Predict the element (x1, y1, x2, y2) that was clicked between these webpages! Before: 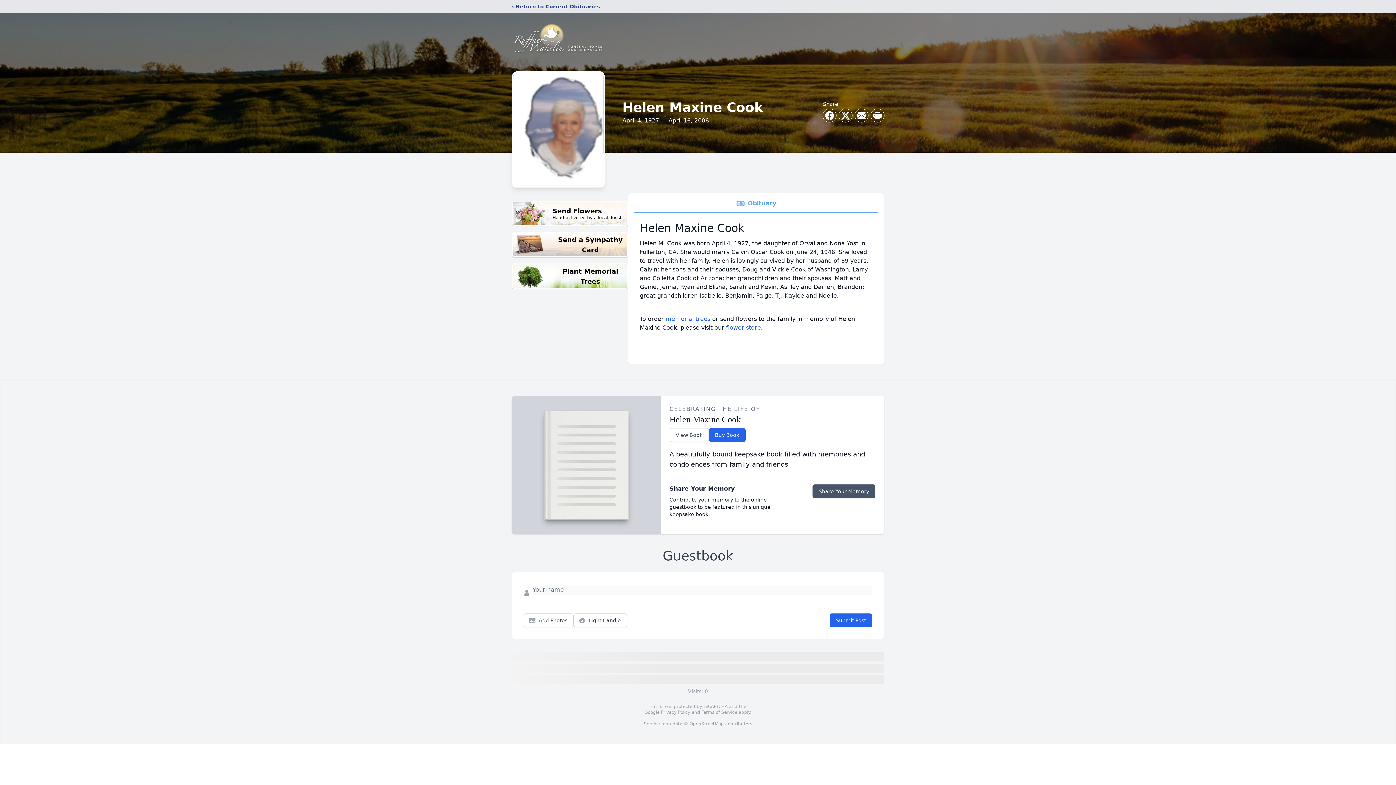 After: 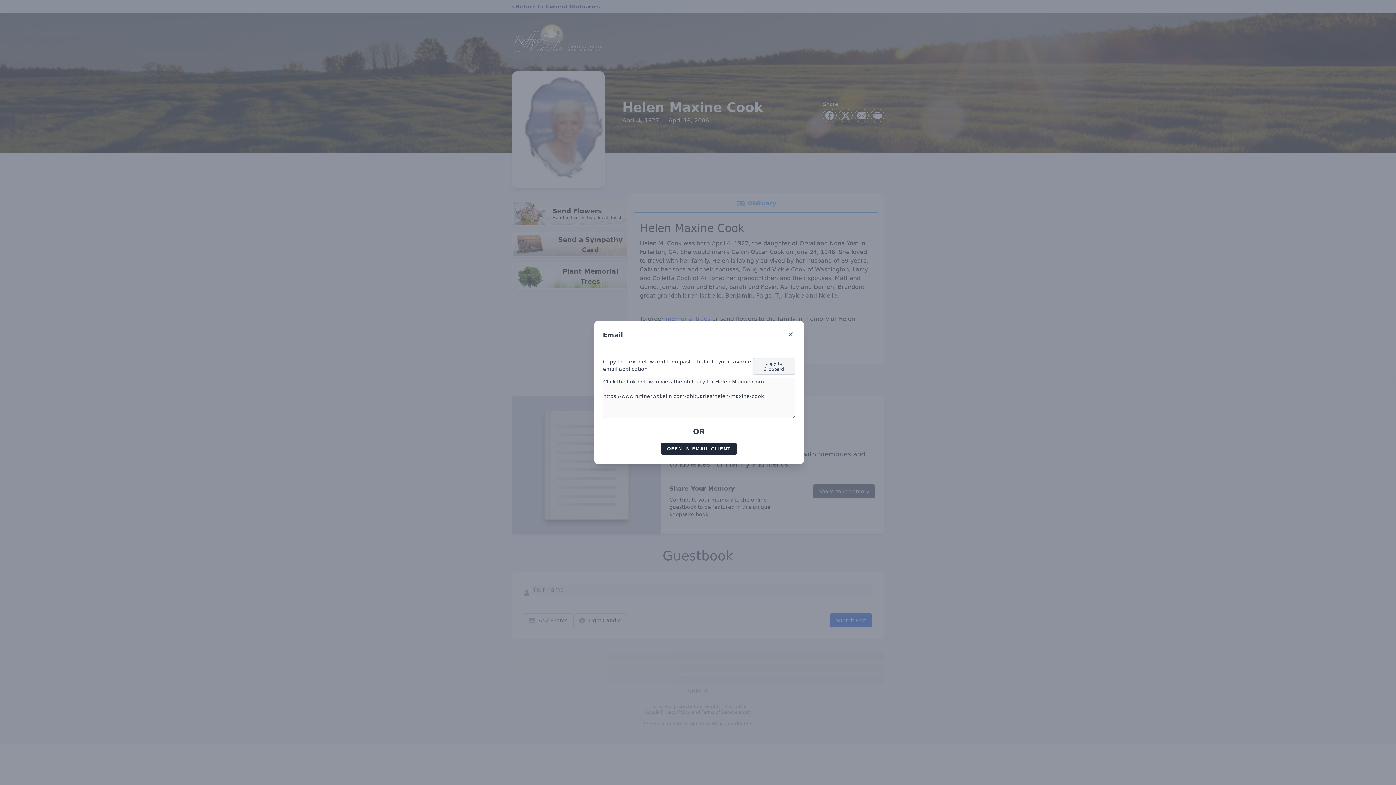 Action: label: Share via Email bbox: (855, 109, 868, 122)